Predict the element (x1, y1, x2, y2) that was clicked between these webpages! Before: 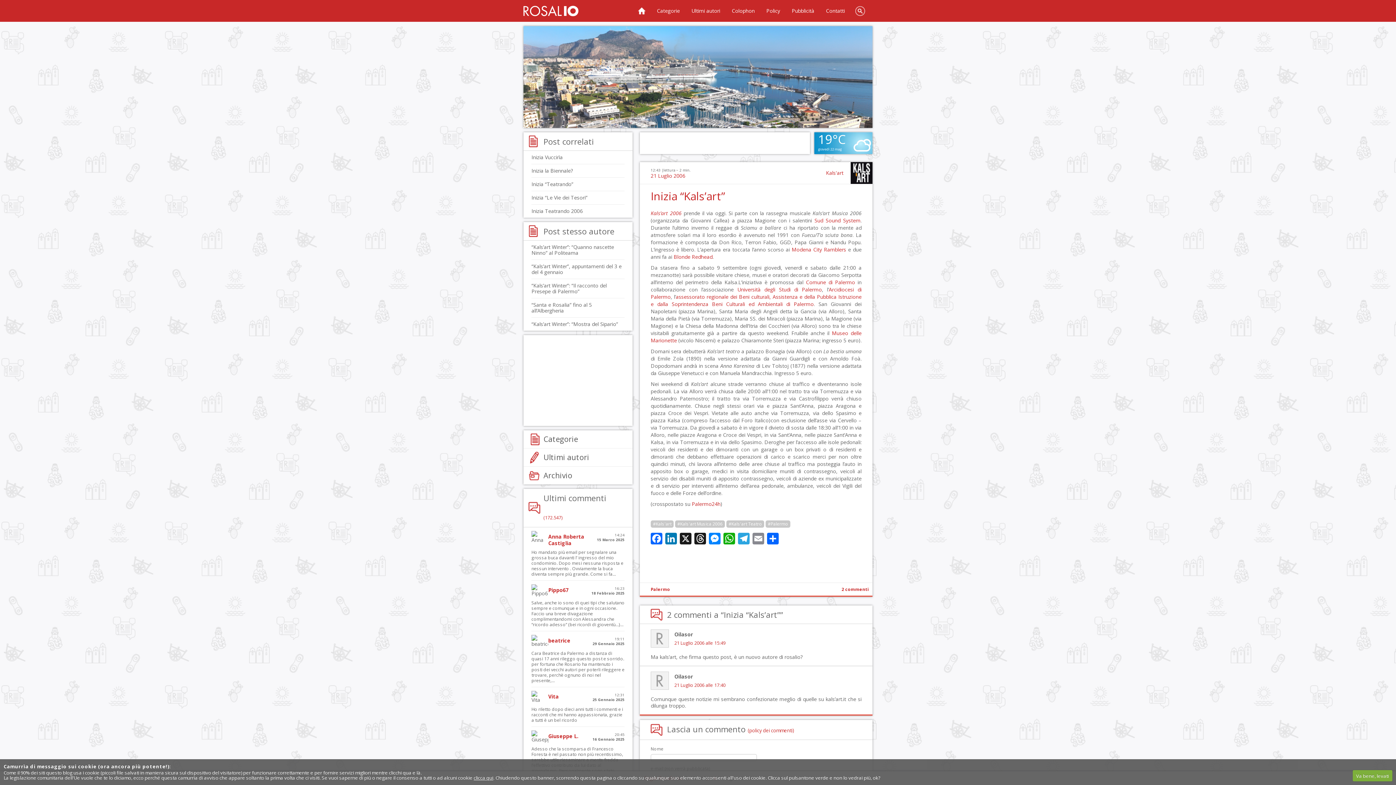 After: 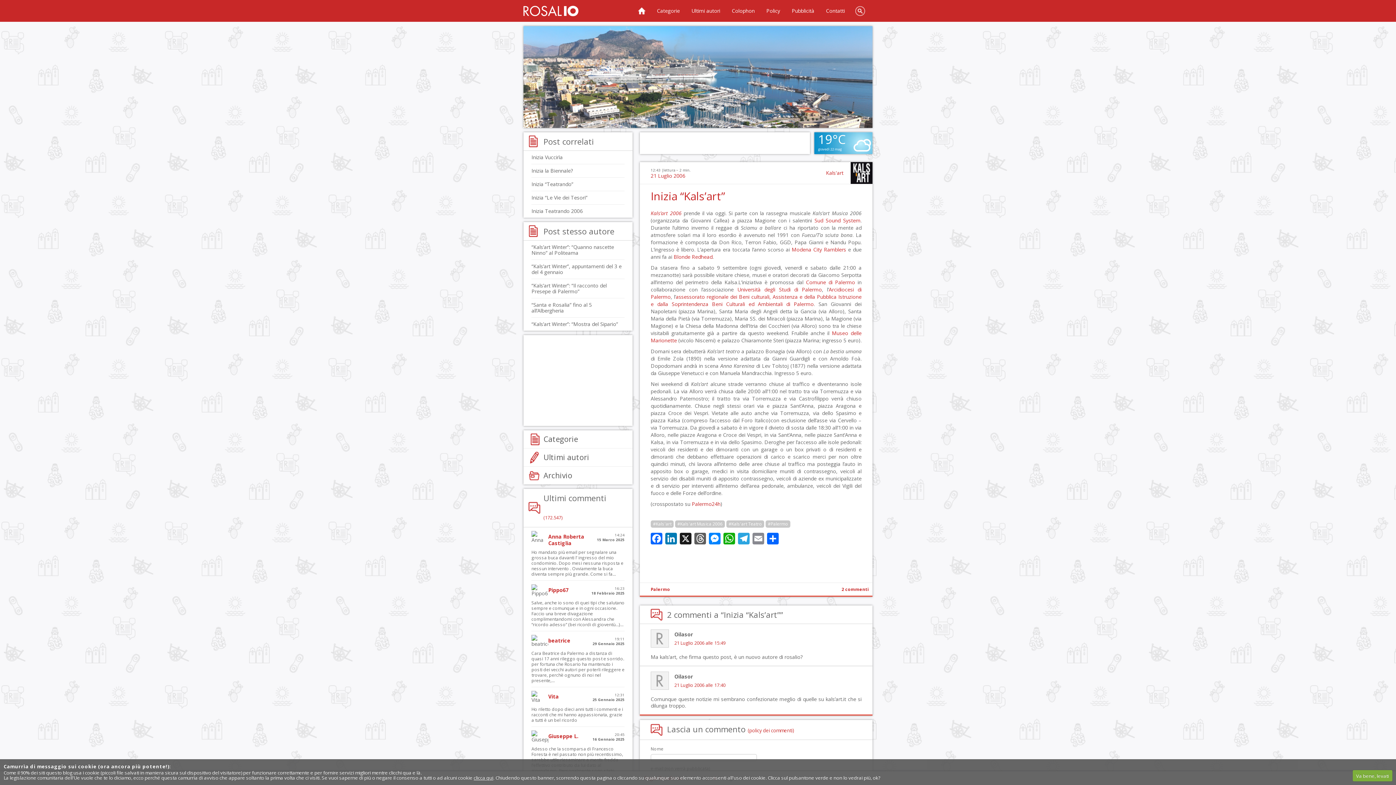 Action: label: Threads bbox: (693, 533, 707, 546)